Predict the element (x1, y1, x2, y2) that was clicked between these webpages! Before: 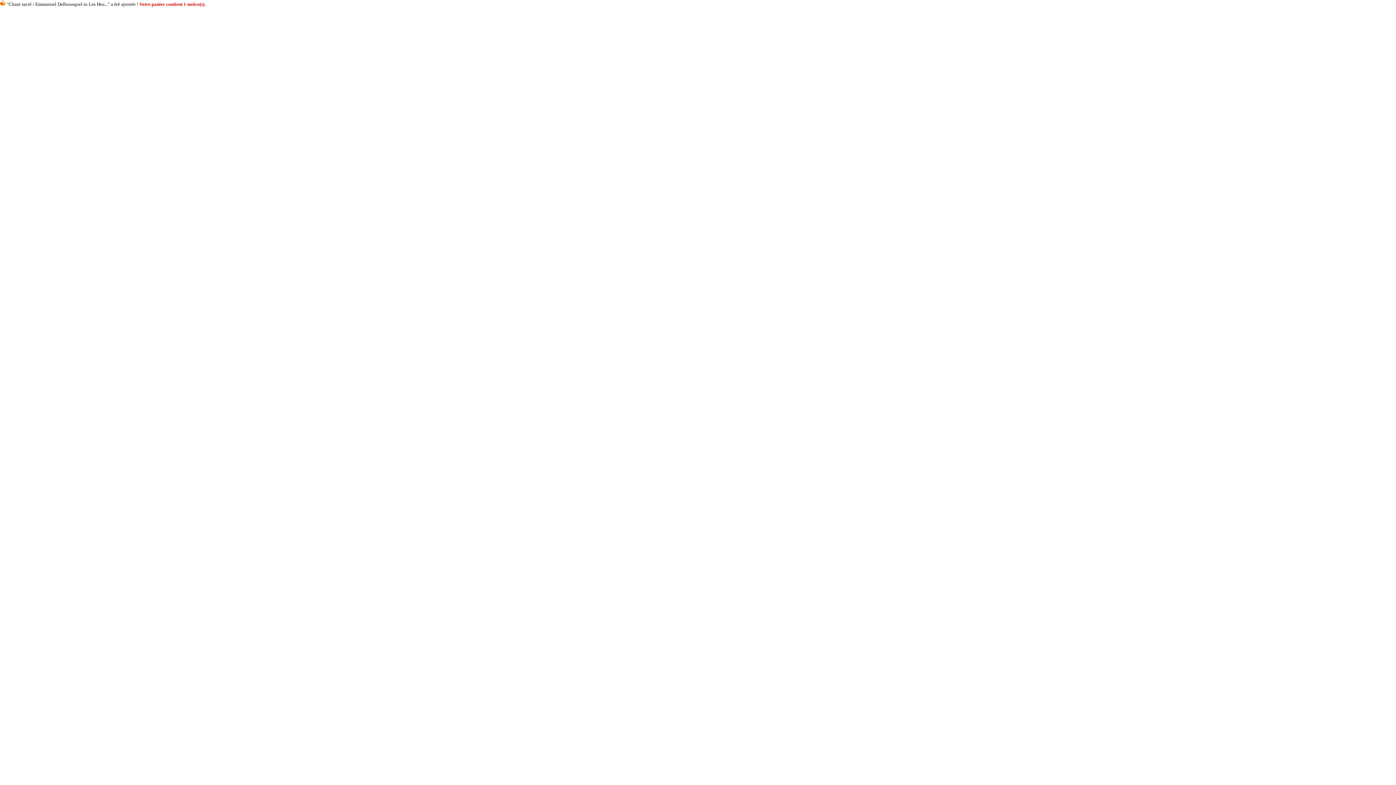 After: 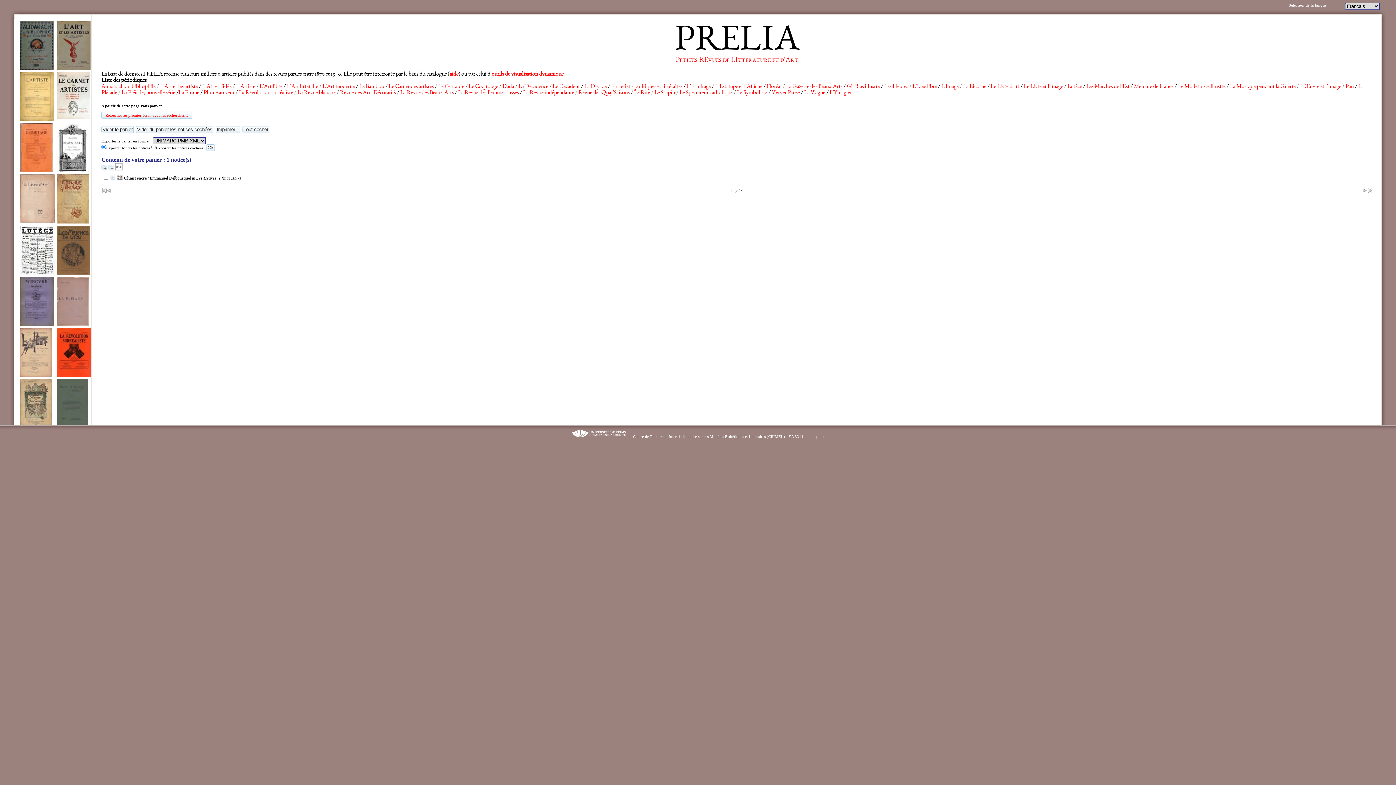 Action: label: Votre panier contient 1 notice(s). bbox: (139, 1, 205, 6)